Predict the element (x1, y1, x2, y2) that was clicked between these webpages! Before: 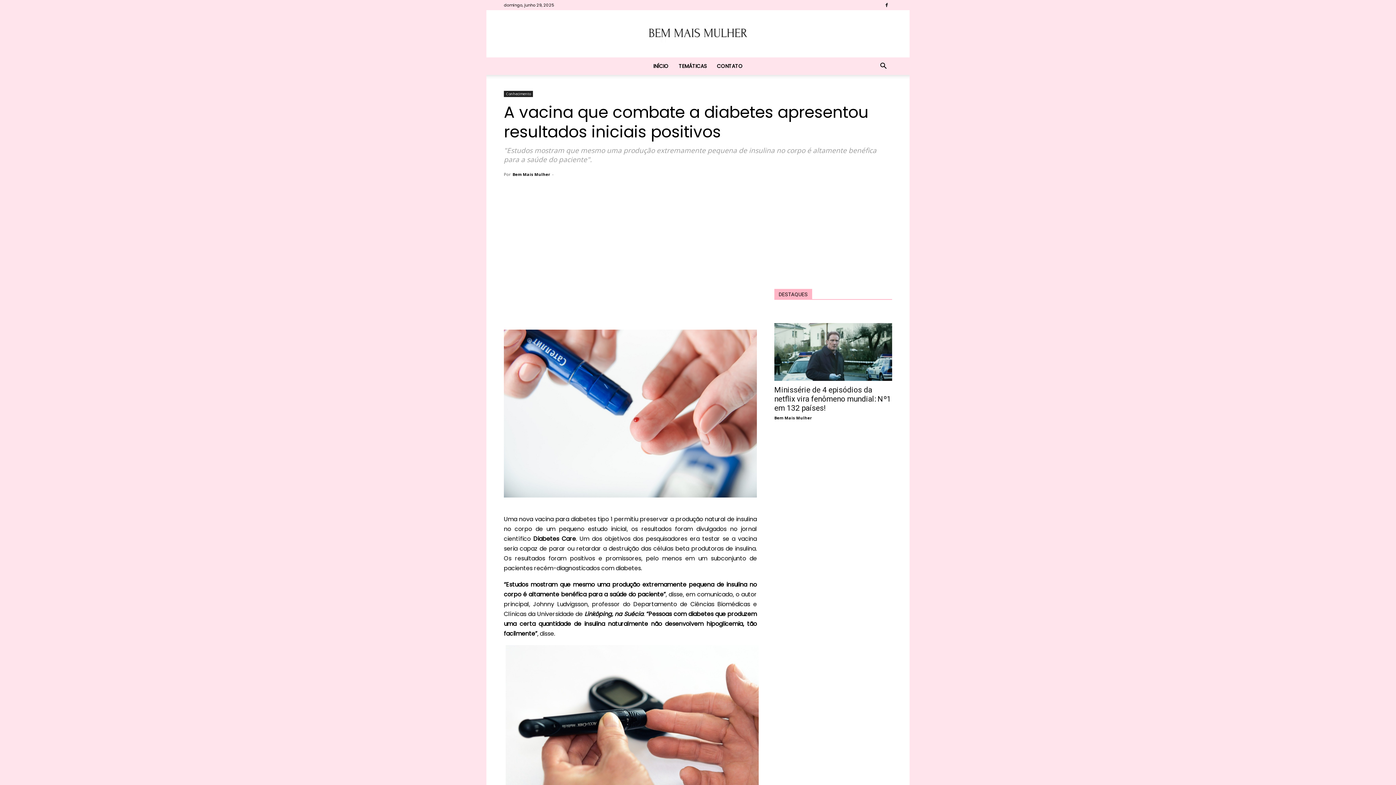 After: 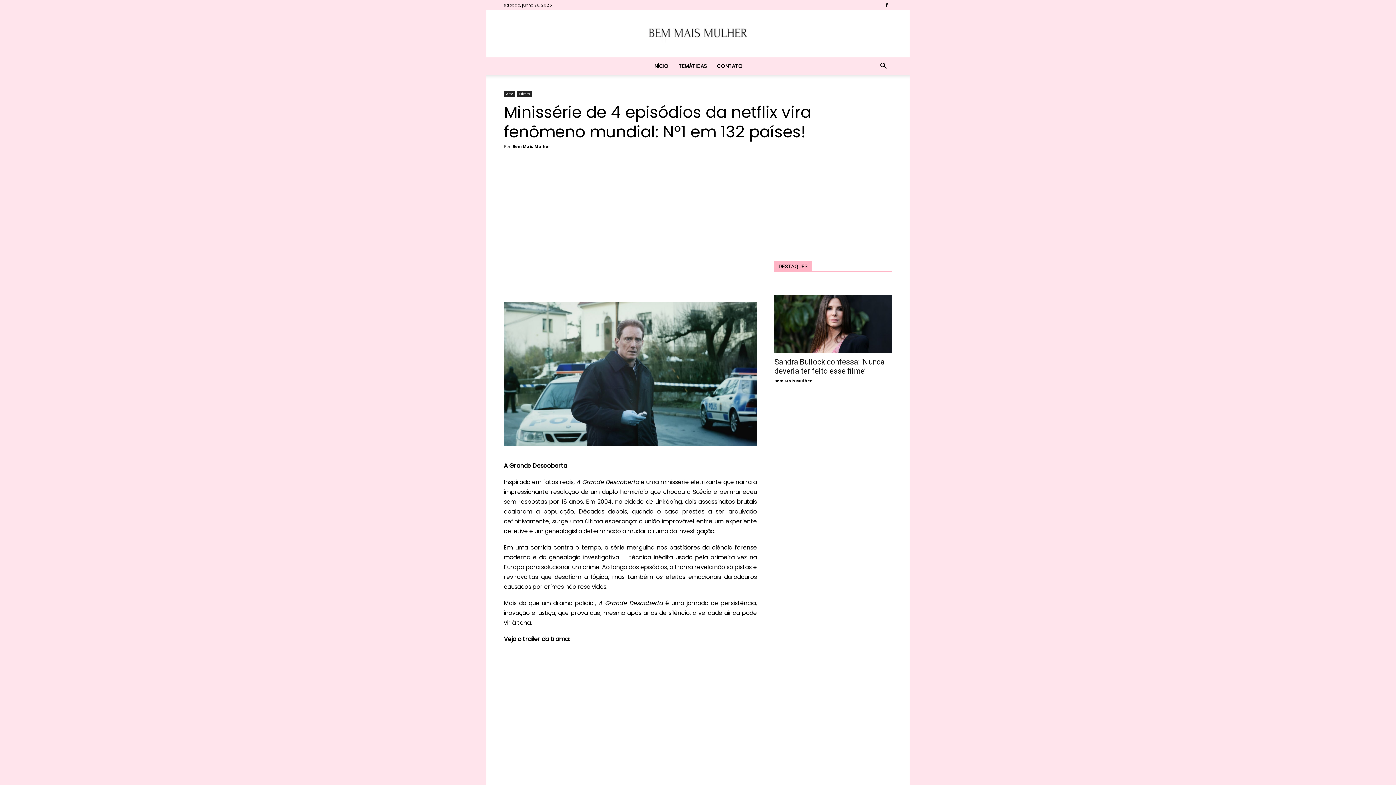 Action: bbox: (774, 385, 891, 412) label: Minissérie de 4 episódios da netflix vira fenômeno mundial: Nº1 em 132 países!